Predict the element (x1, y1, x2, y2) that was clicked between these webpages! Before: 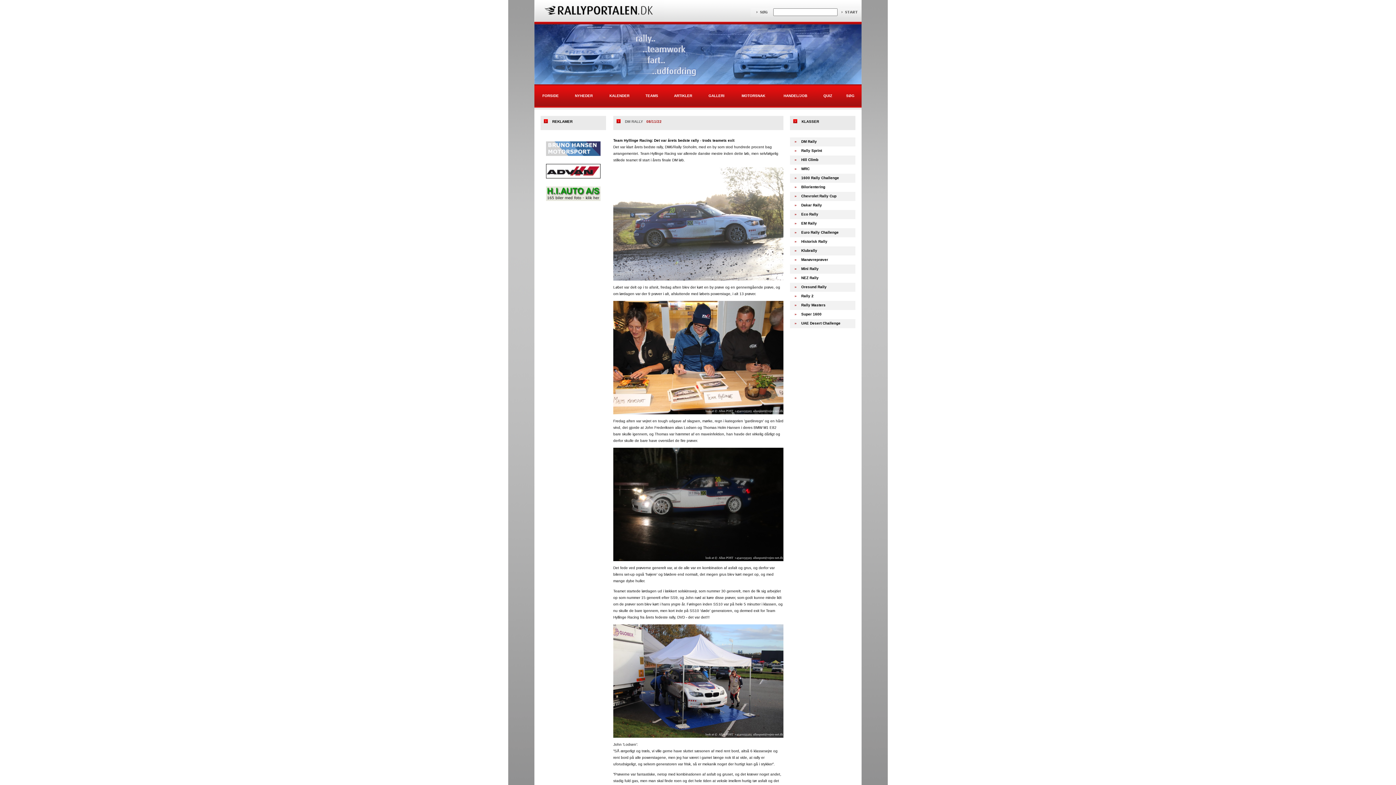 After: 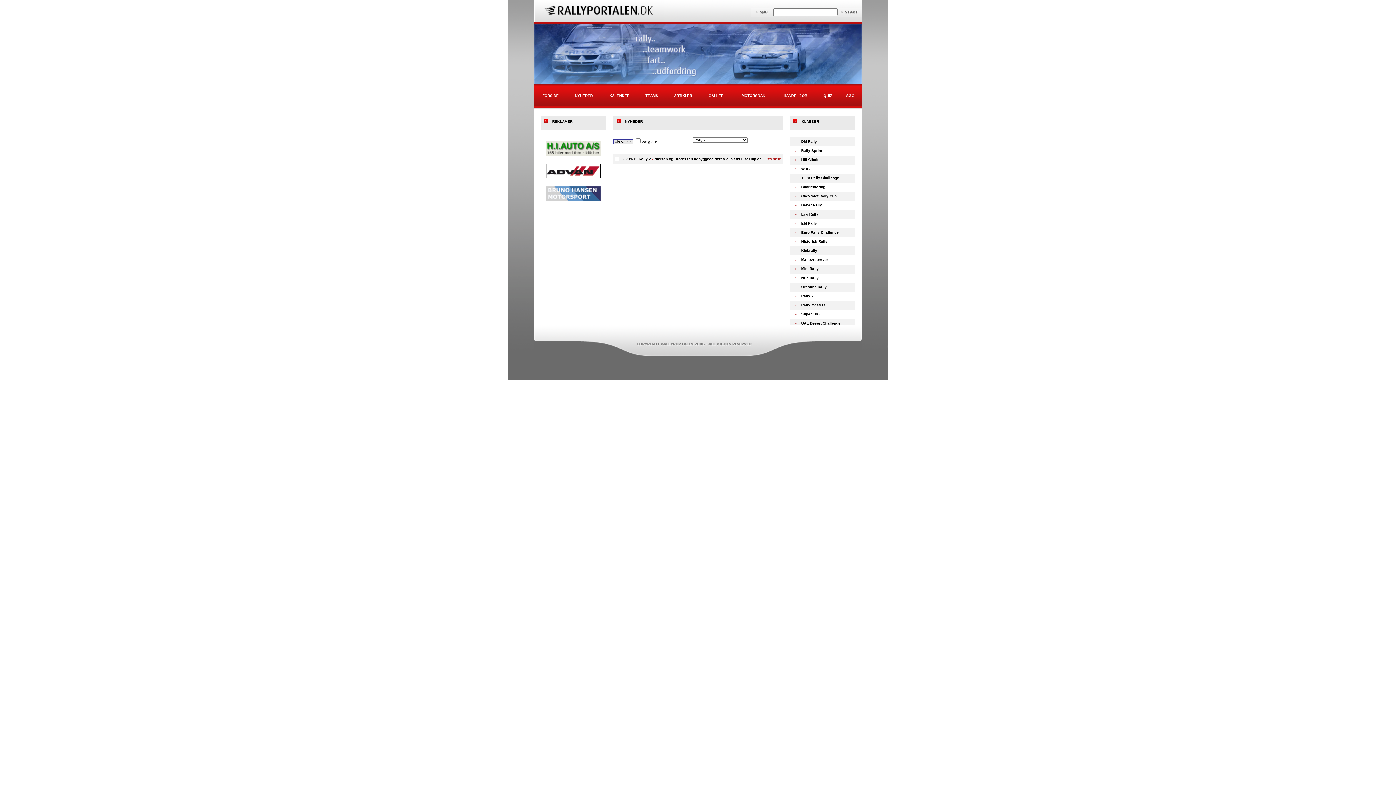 Action: bbox: (801, 294, 813, 298) label: Rally 2